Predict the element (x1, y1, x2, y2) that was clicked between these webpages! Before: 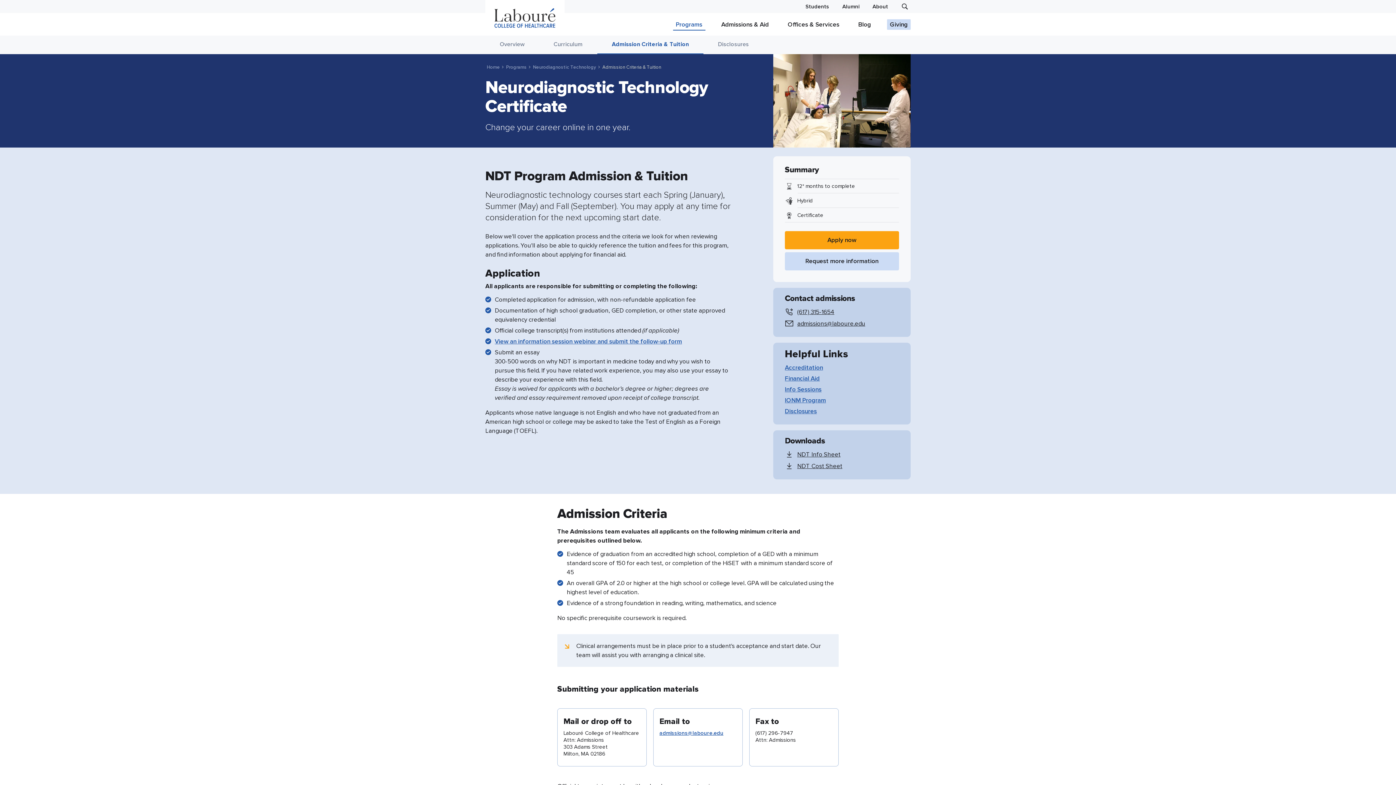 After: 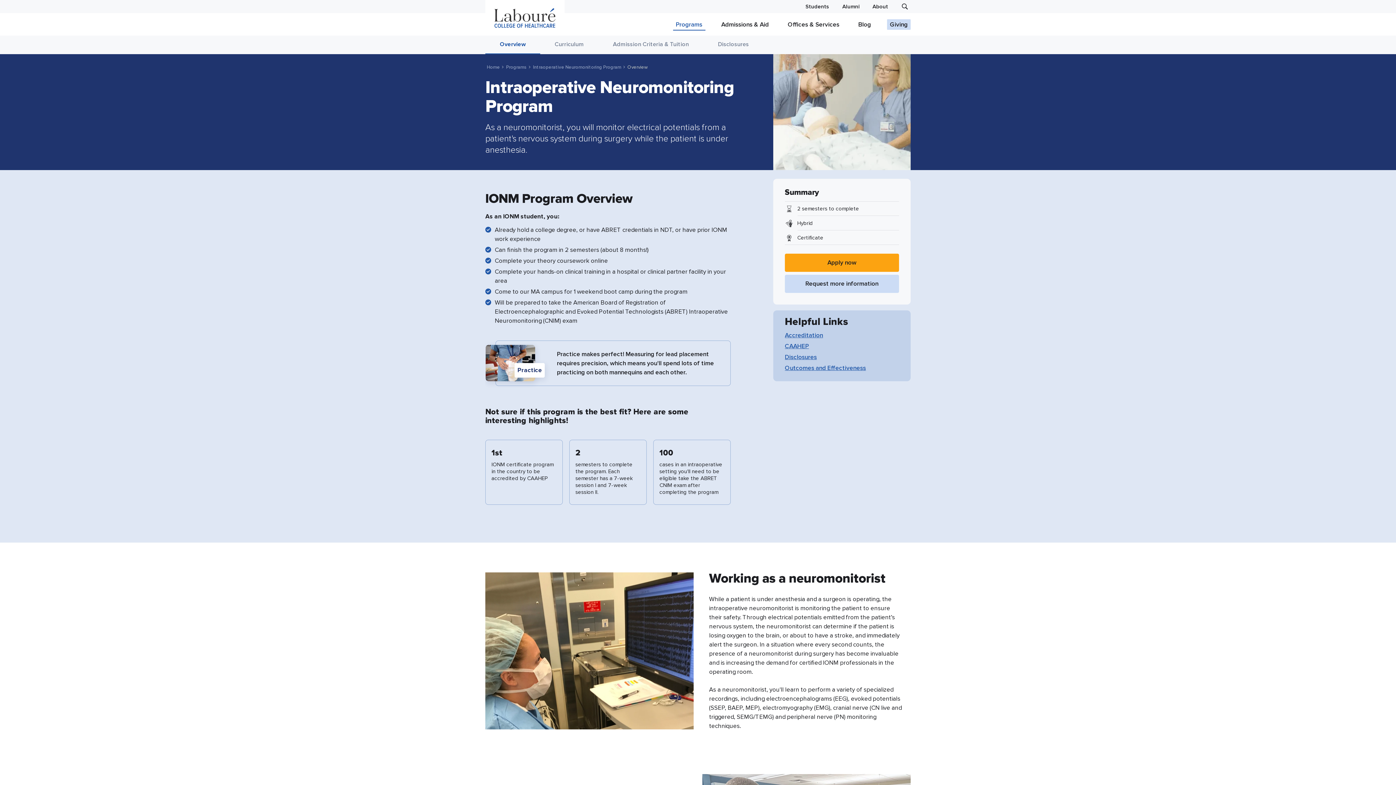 Action: label: IONM Program bbox: (785, 396, 826, 404)